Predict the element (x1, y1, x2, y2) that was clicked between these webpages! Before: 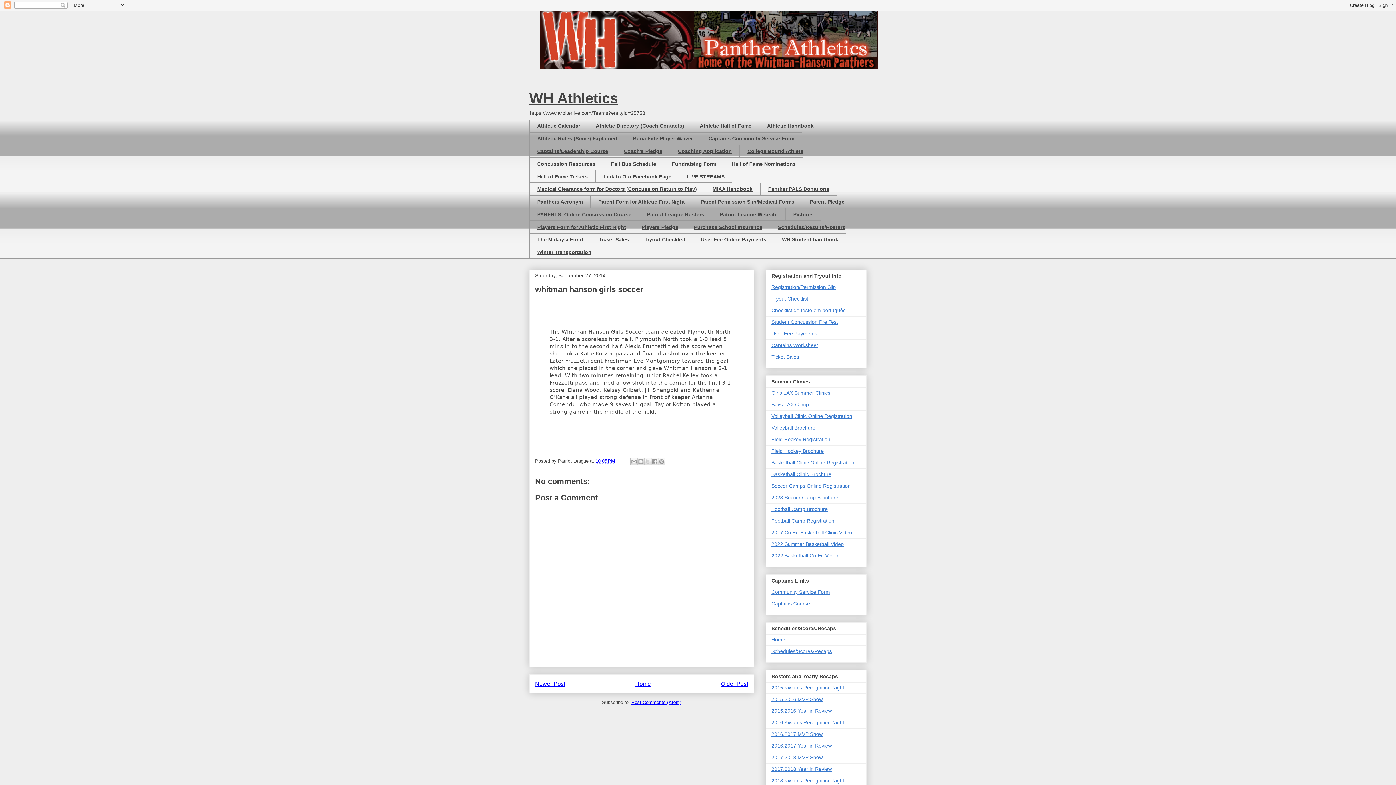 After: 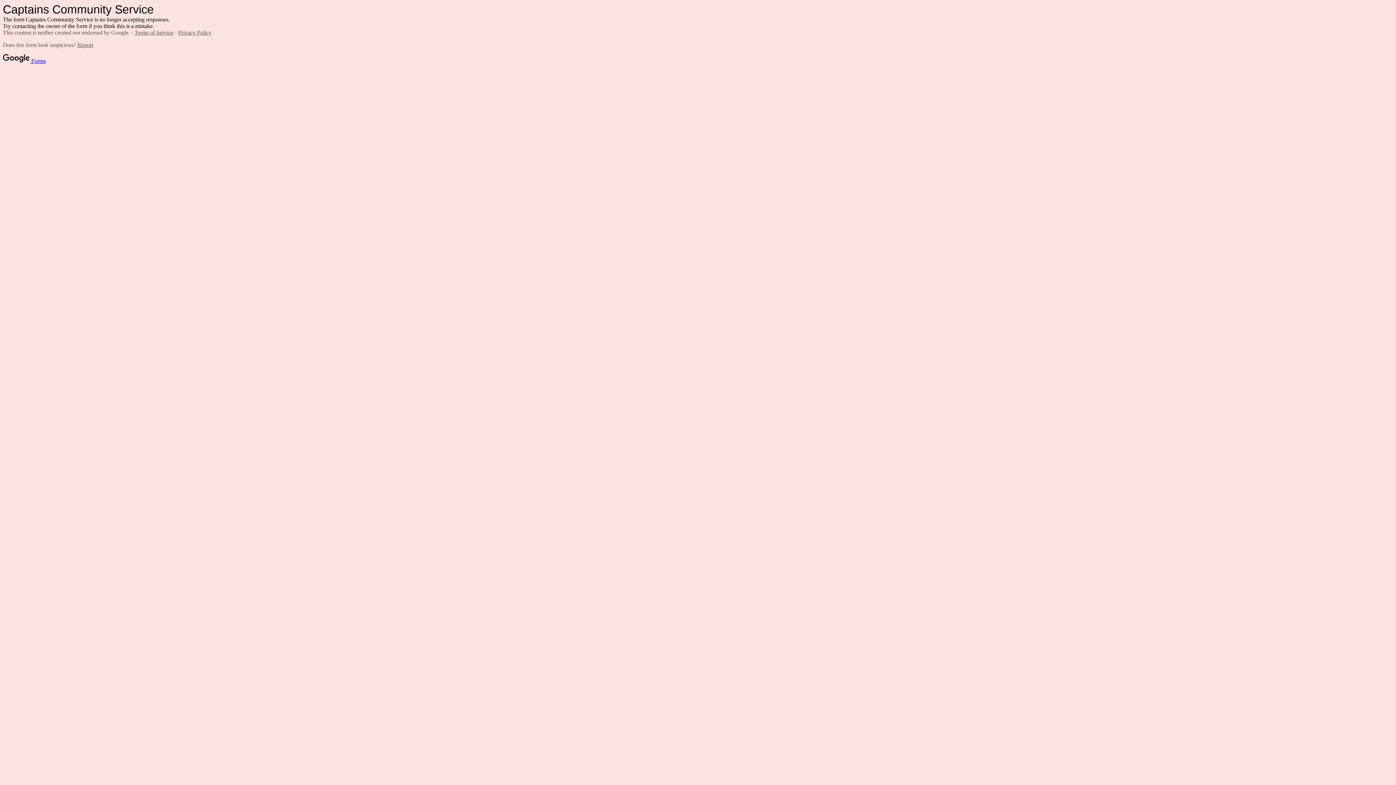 Action: bbox: (700, 132, 802, 144) label: Captains Community Service Form